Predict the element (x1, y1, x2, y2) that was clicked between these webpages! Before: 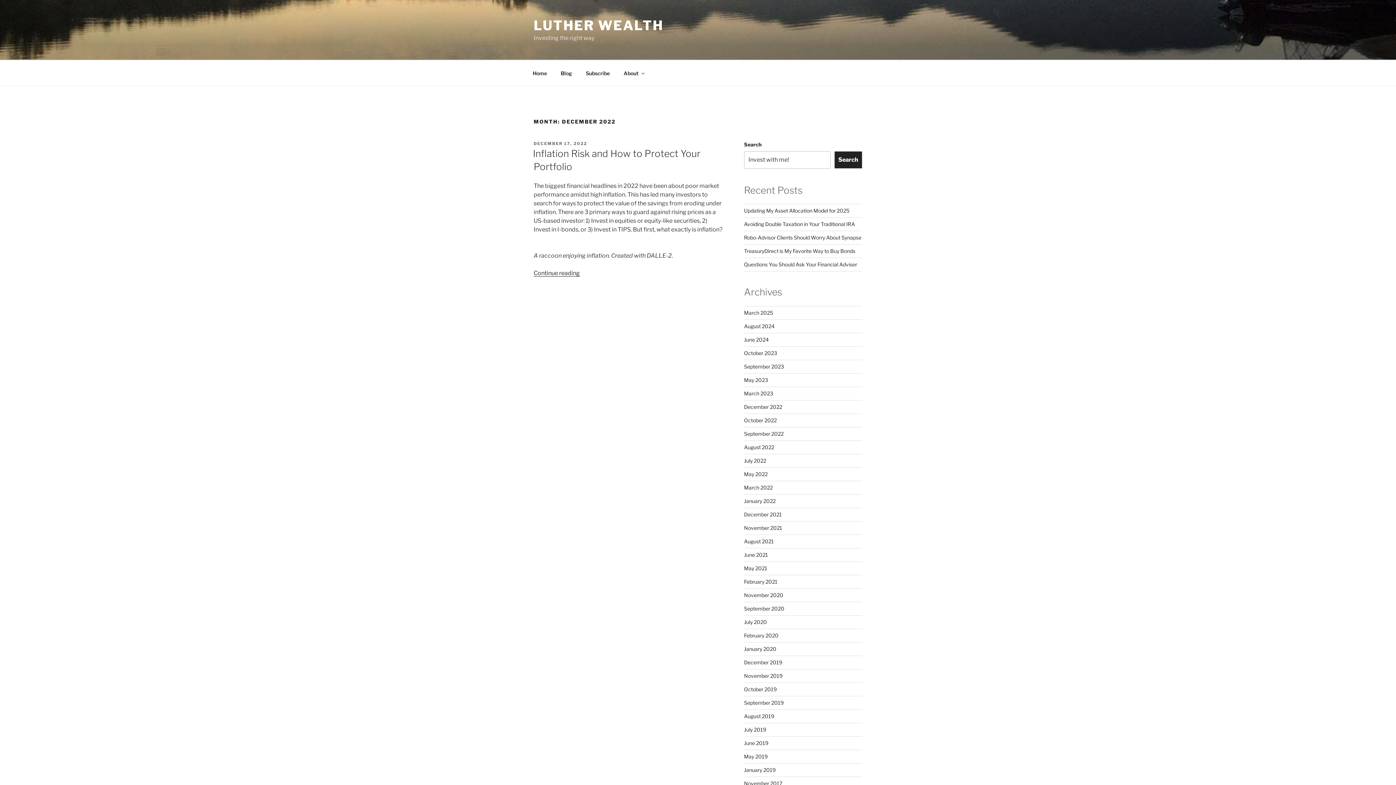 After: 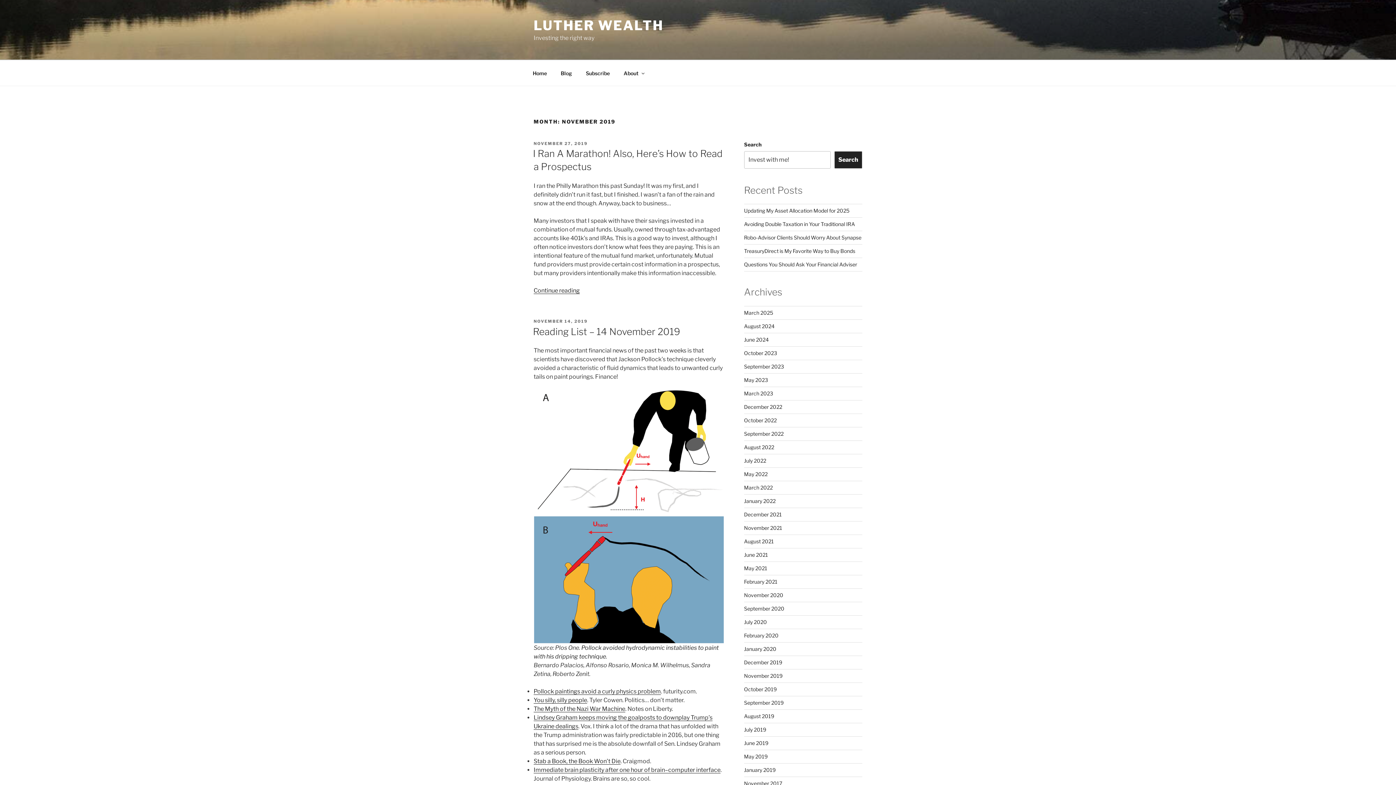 Action: bbox: (744, 673, 782, 679) label: November 2019